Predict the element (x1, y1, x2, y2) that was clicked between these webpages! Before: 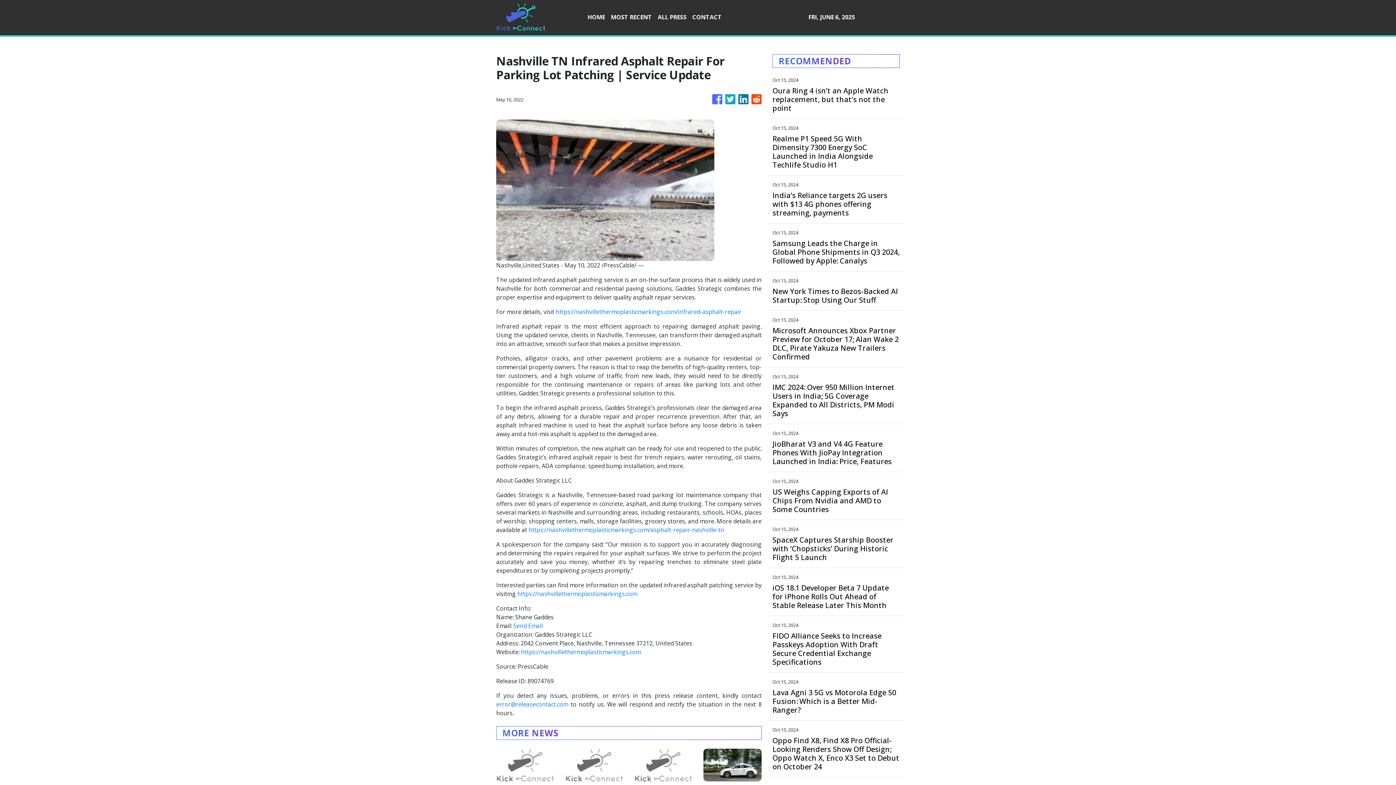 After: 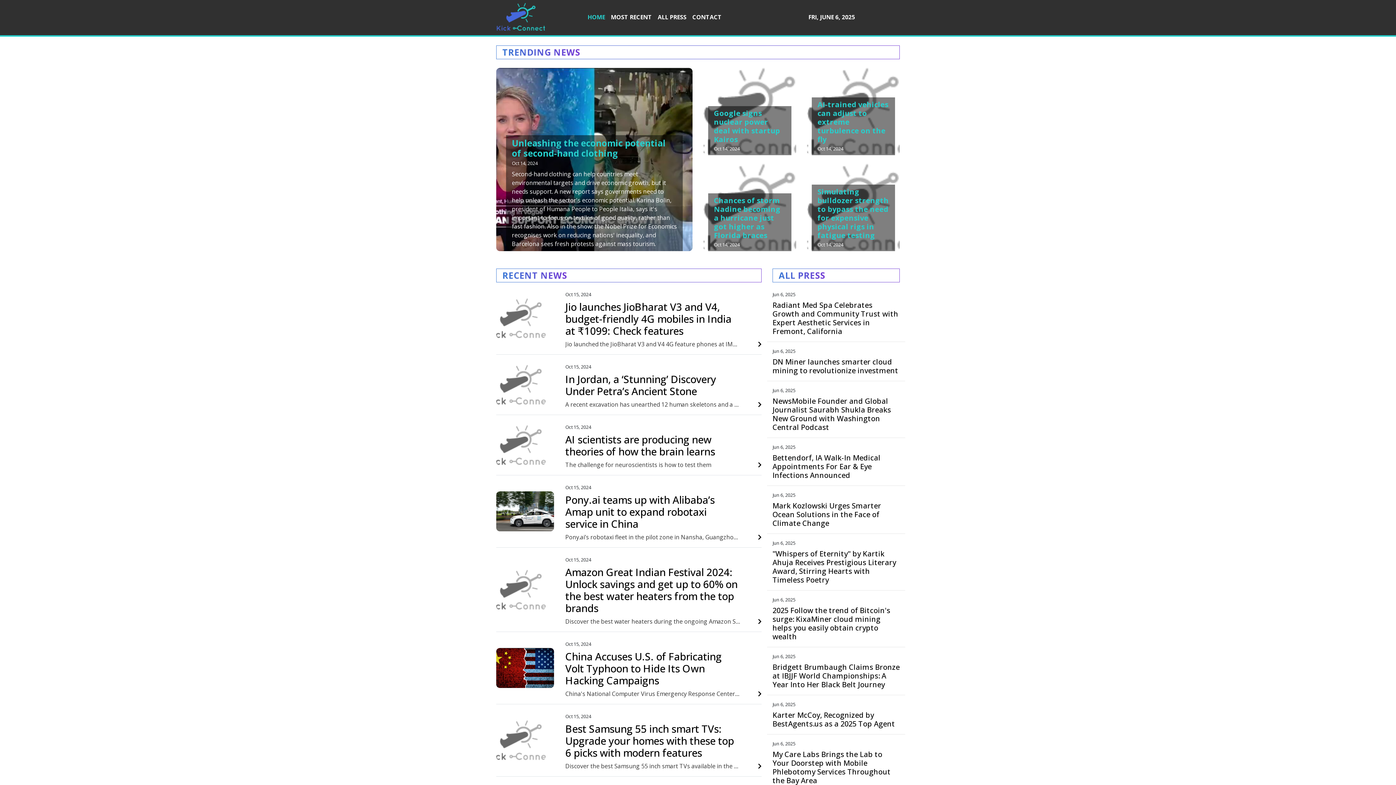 Action: bbox: (496, 2, 545, 32)